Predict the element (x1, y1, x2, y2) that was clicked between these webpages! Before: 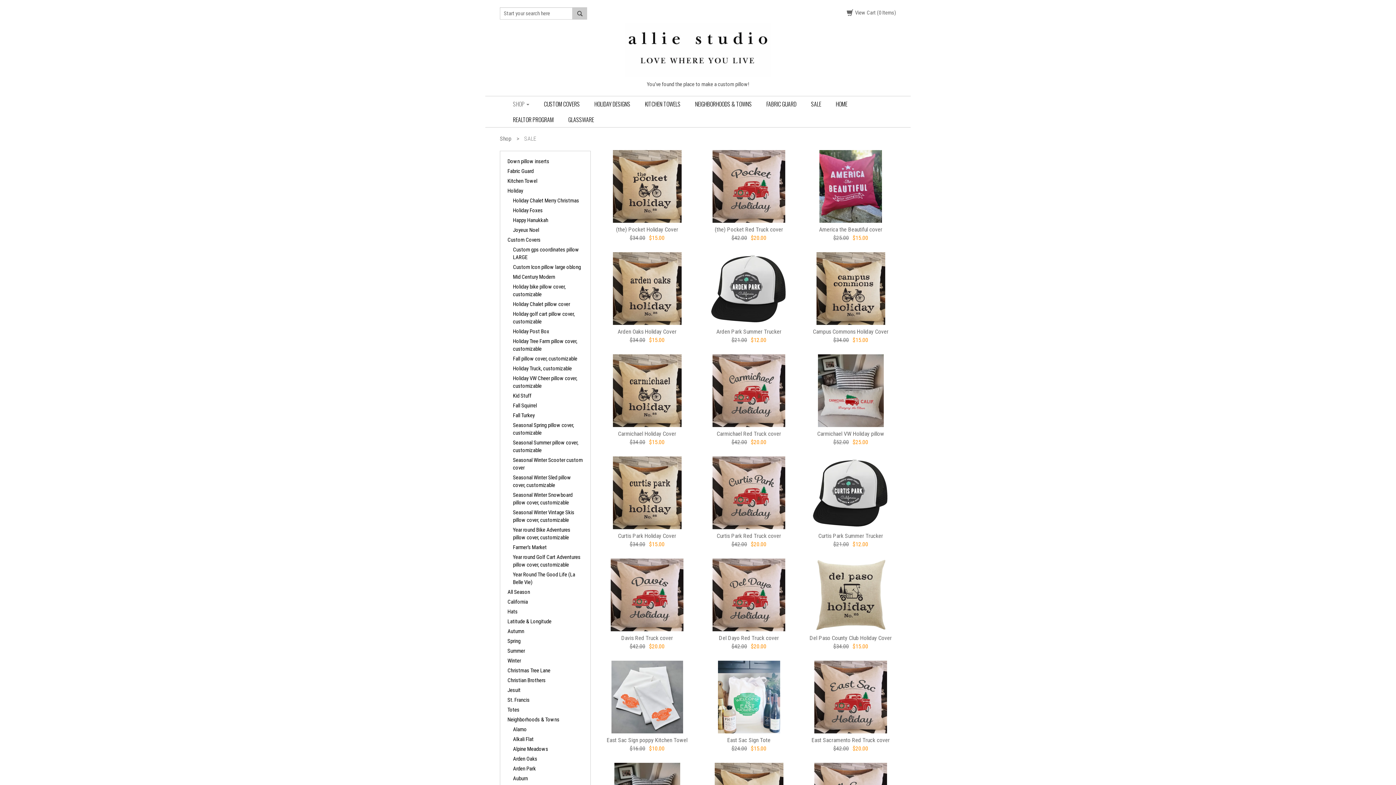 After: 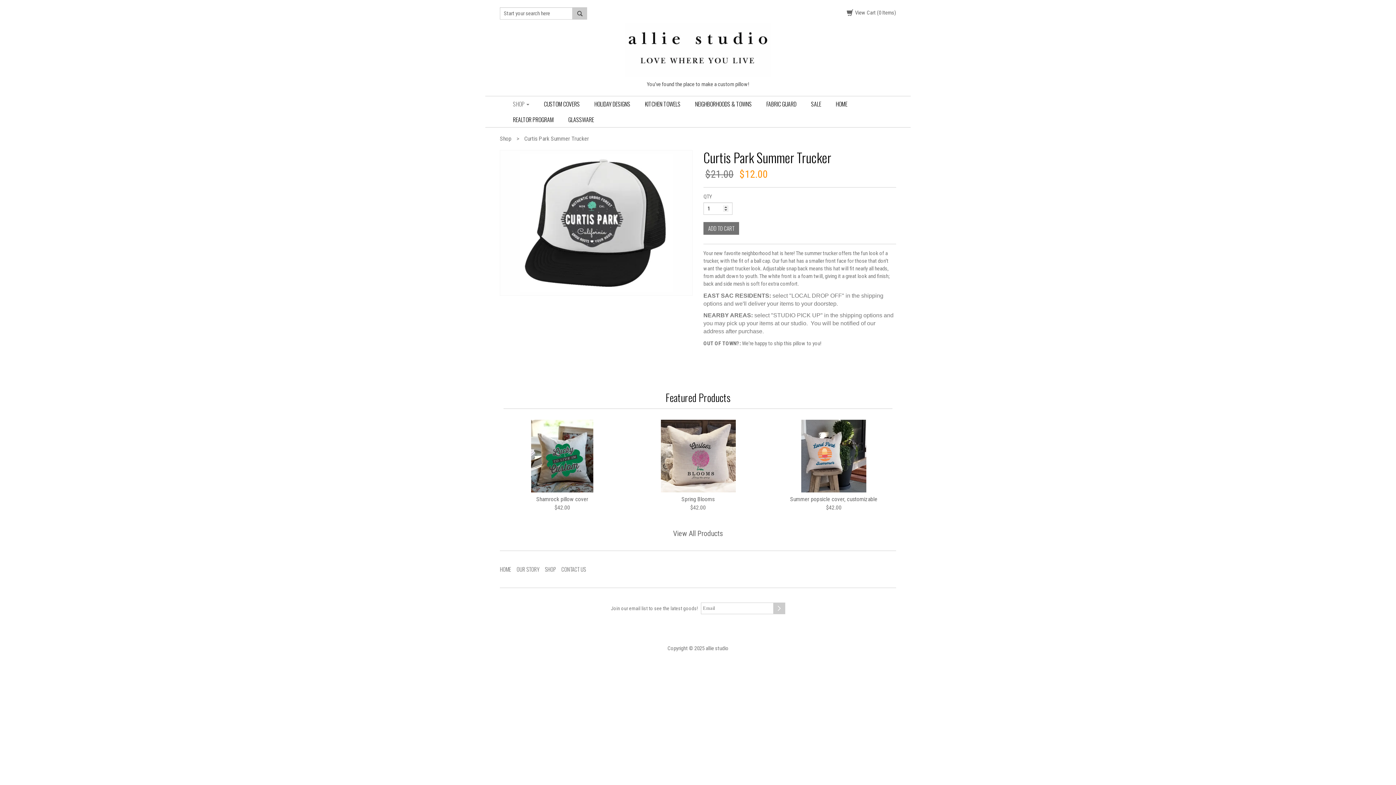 Action: bbox: (805, 456, 896, 529)